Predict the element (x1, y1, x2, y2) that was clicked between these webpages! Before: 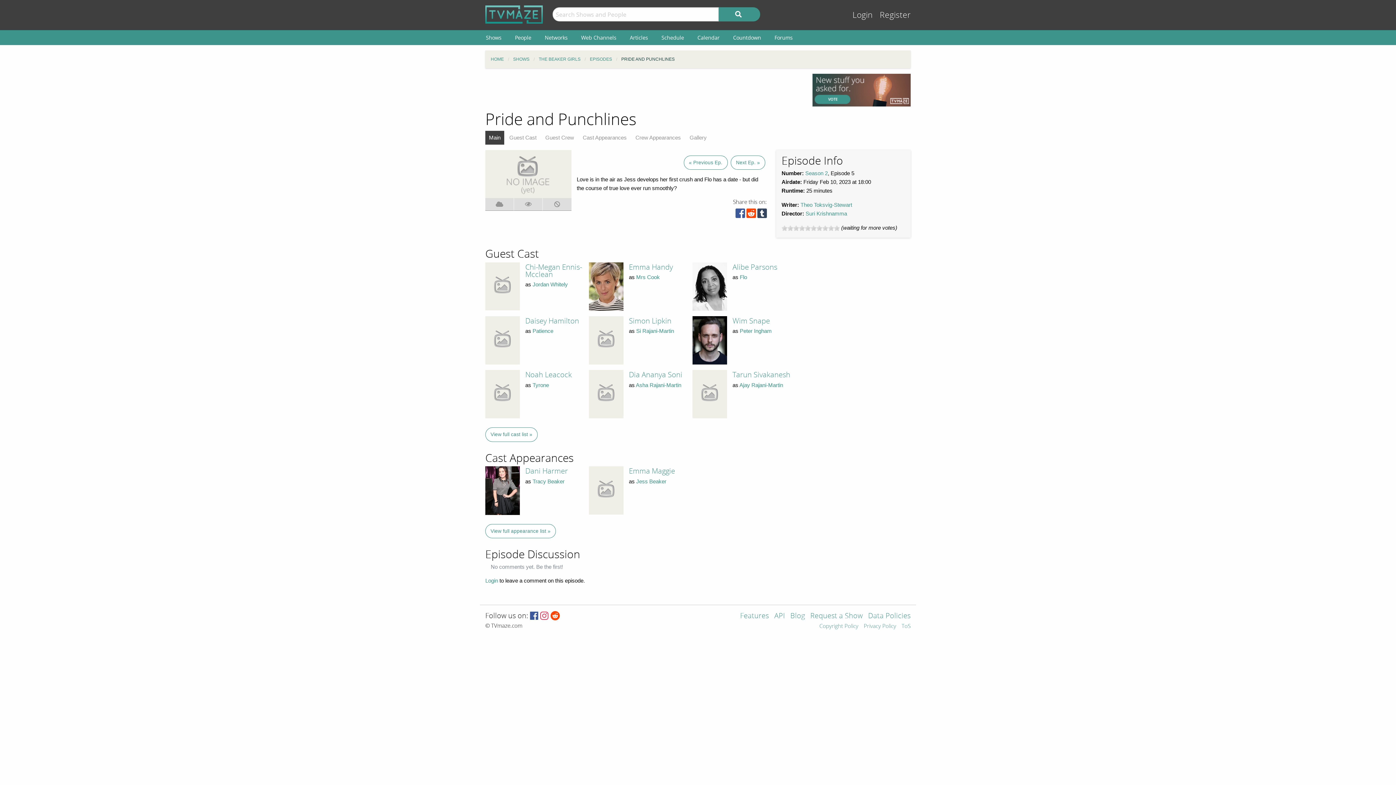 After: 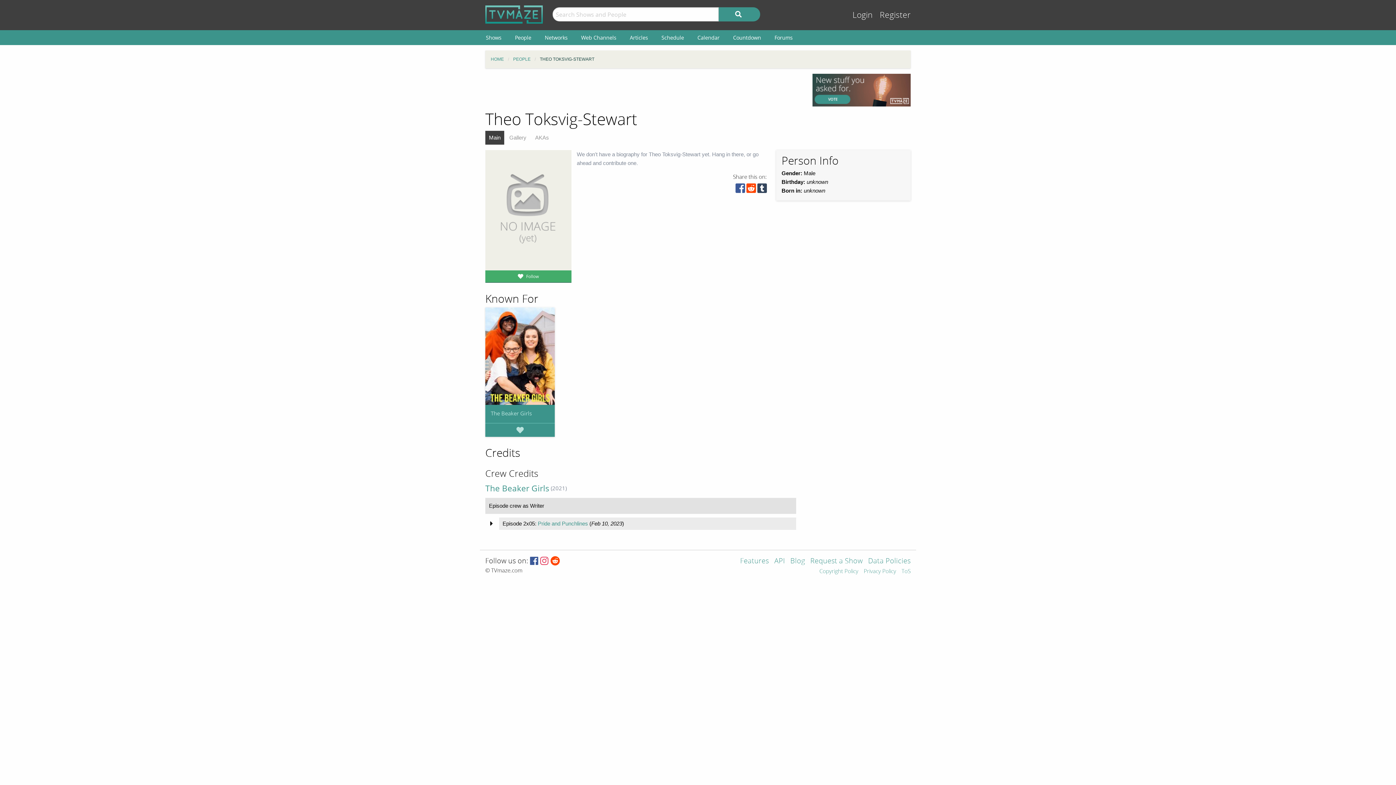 Action: bbox: (800, 201, 852, 208) label: Theo Toksvig-Stewart